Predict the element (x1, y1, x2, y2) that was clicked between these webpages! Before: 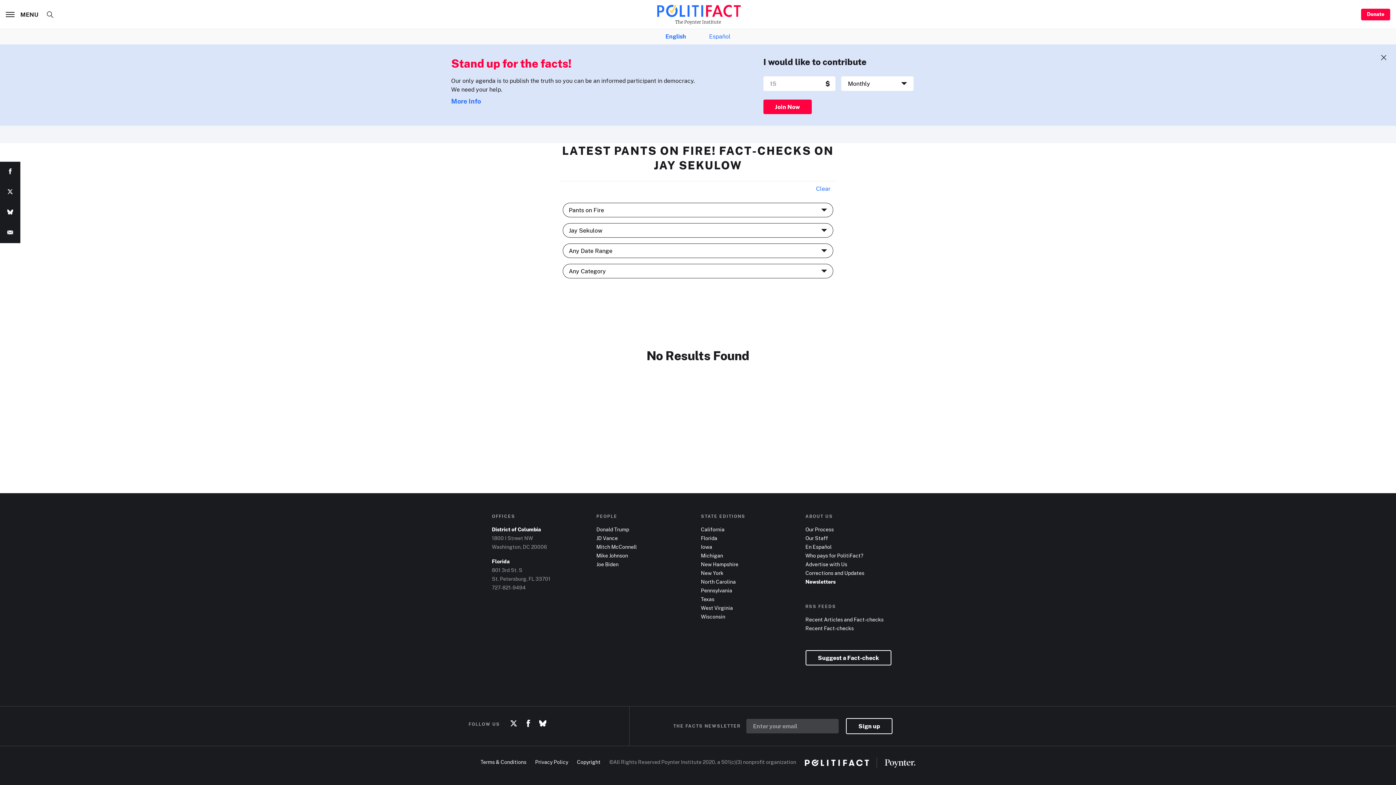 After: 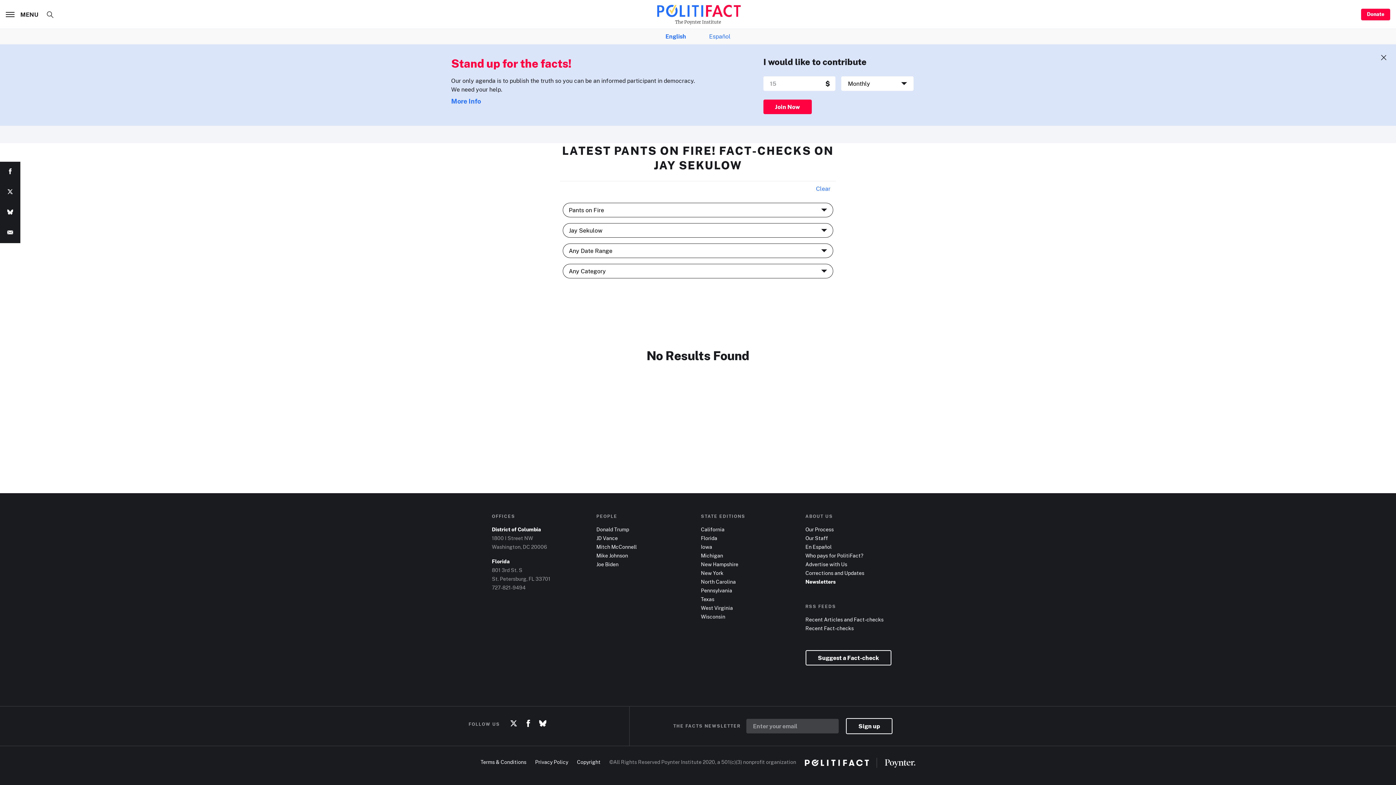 Action: bbox: (0, 222, 20, 243)